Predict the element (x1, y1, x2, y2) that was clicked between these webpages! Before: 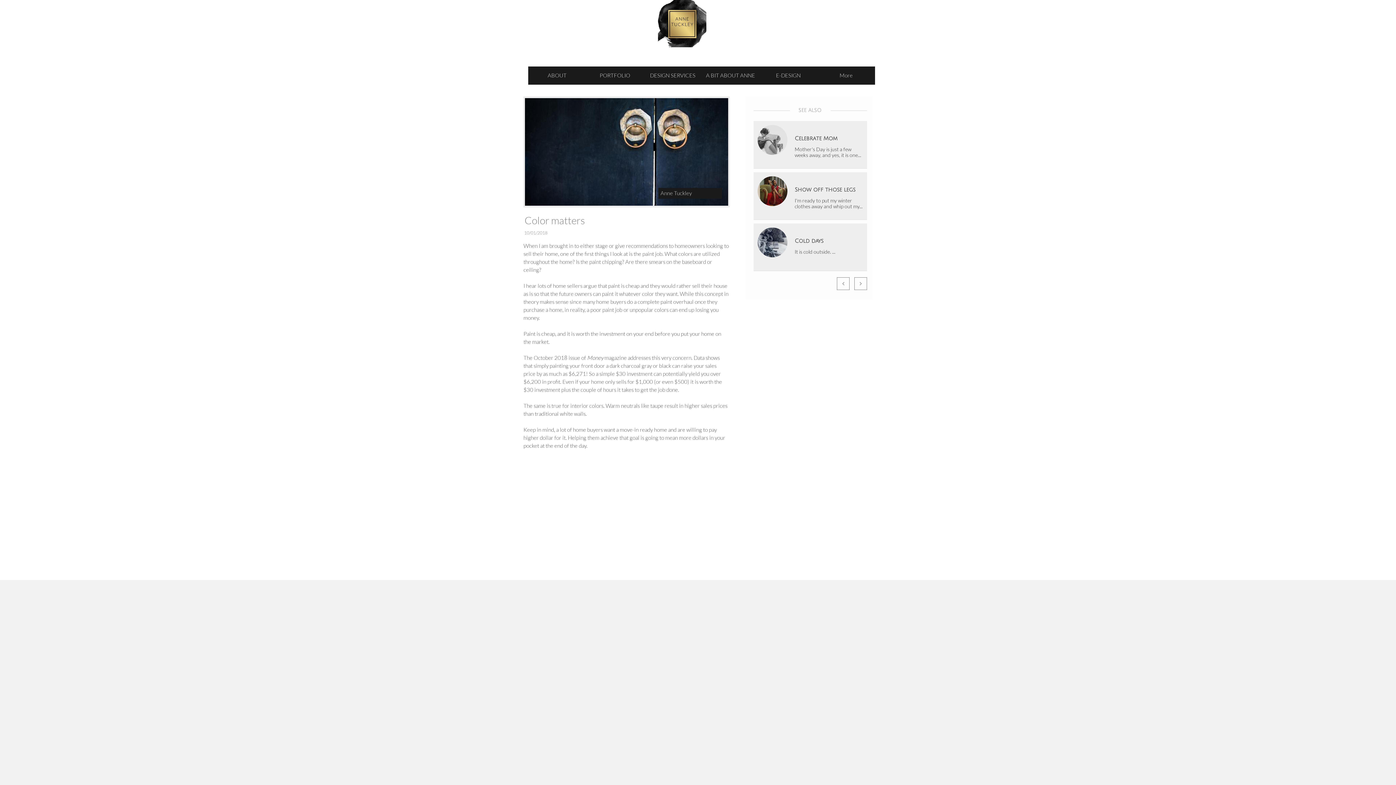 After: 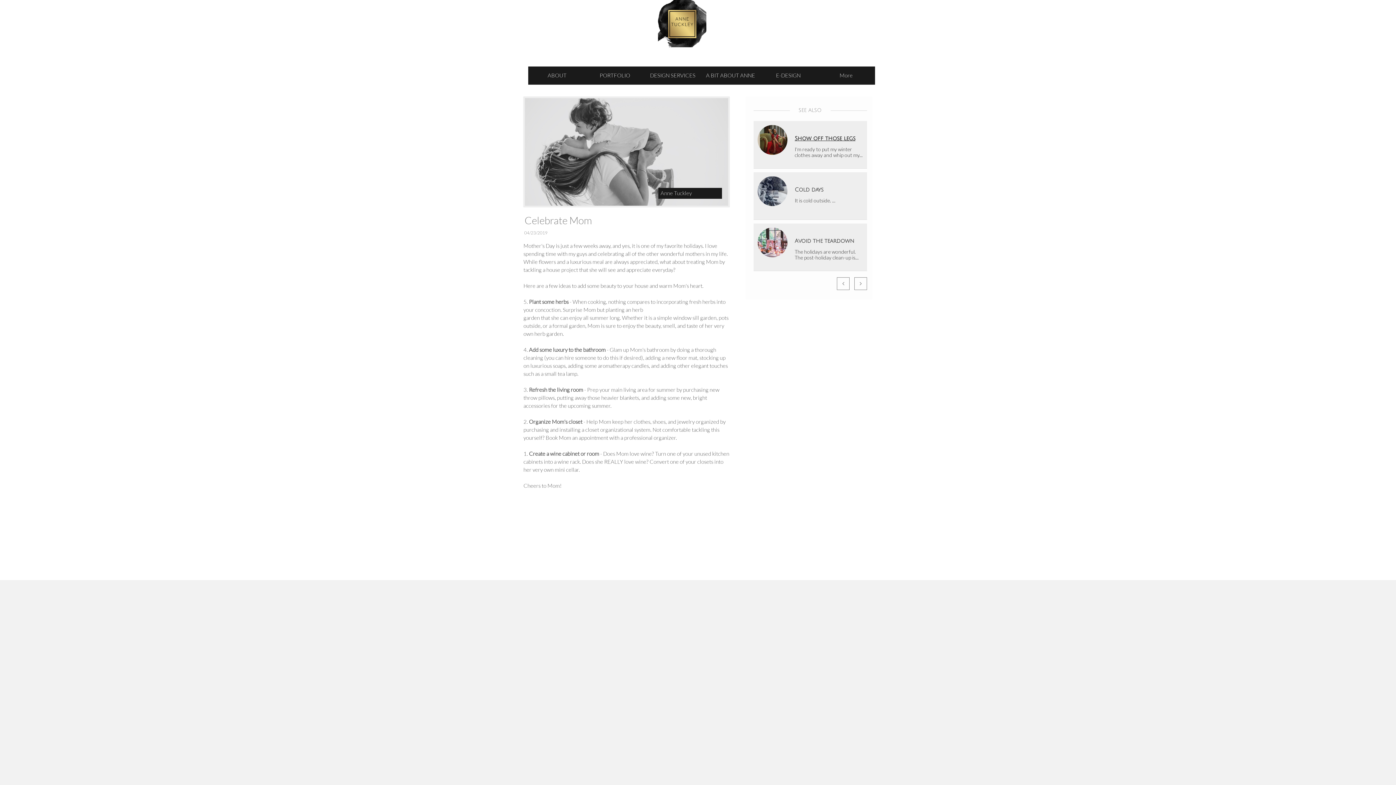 Action: label: Celebrate Mom
Mother's Day is just a few weeks away, and yes, it is one... bbox: (753, 121, 867, 168)